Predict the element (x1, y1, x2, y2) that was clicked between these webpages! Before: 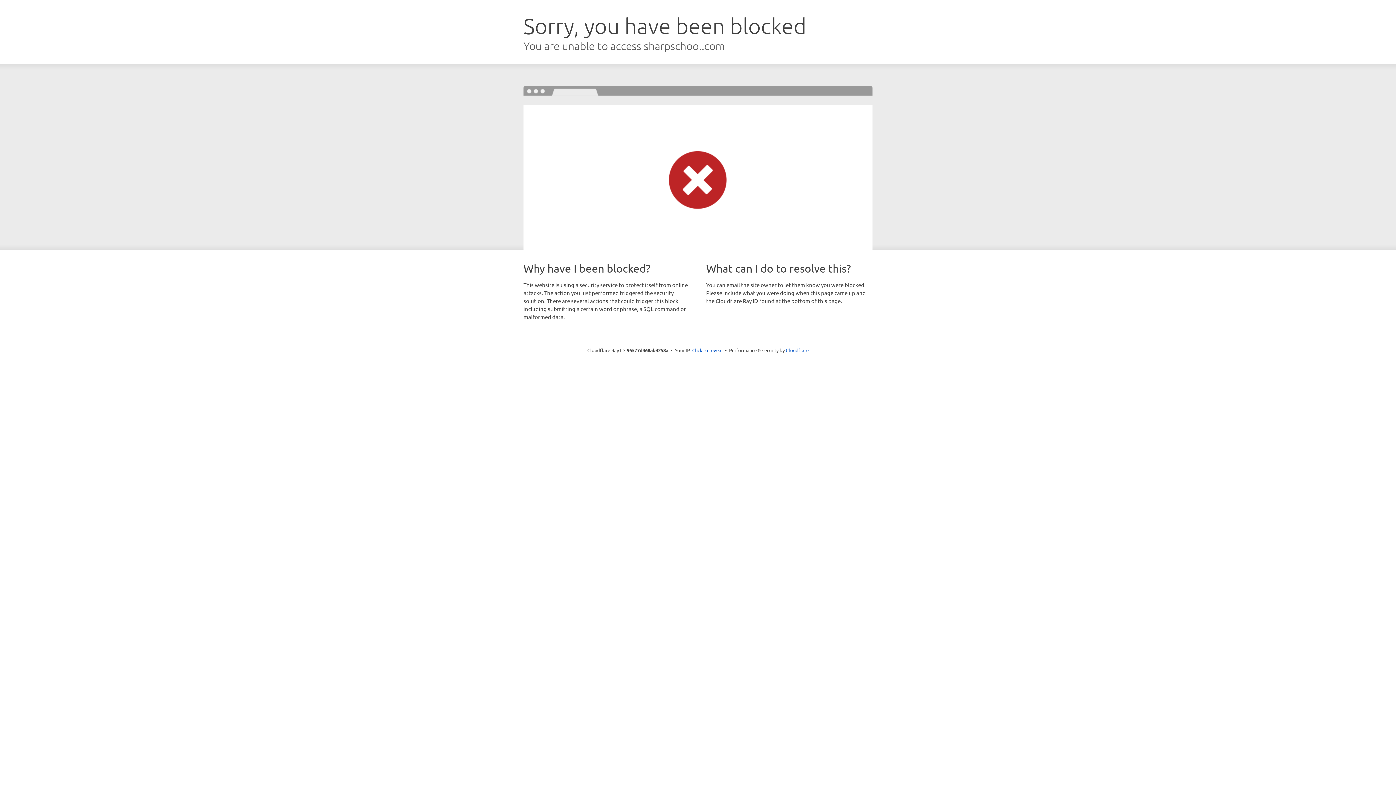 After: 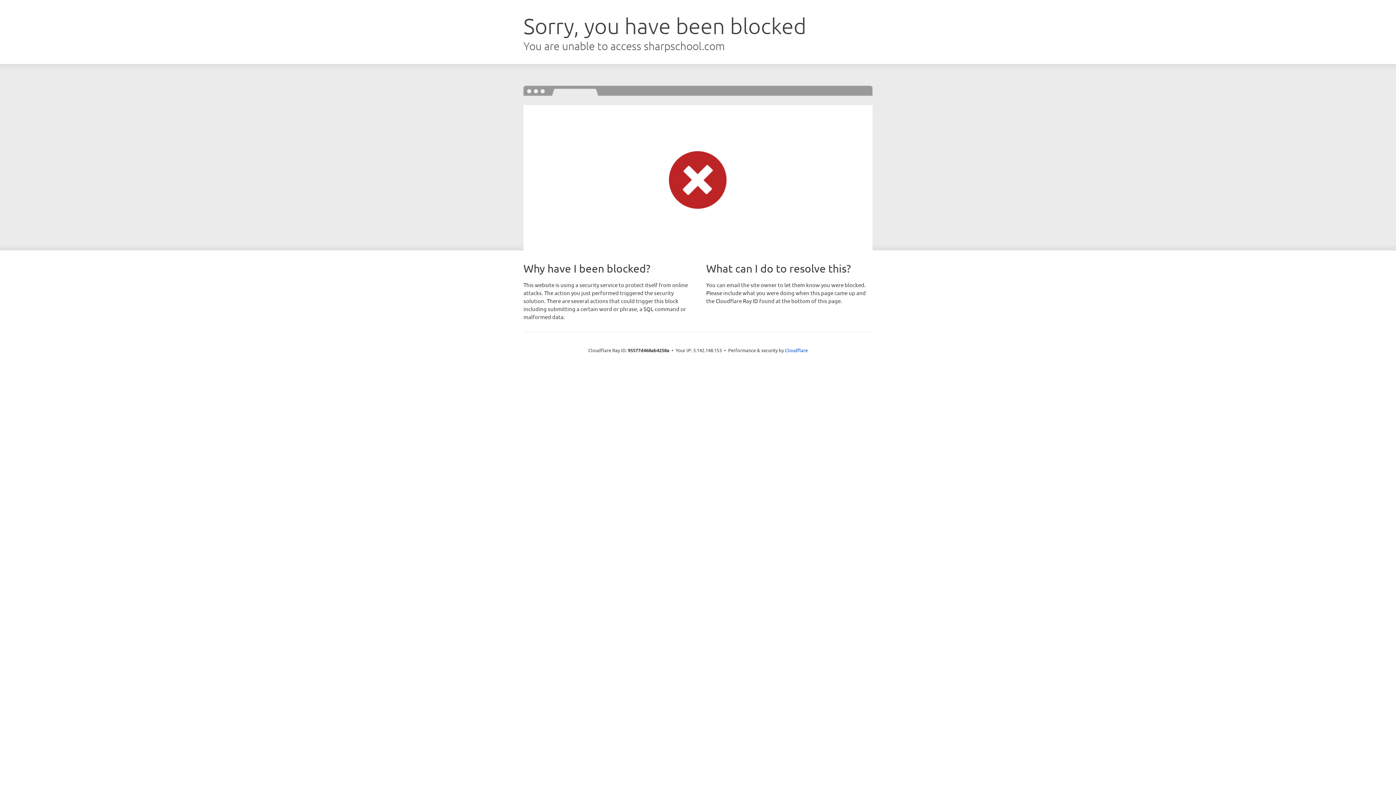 Action: label: Click to reveal bbox: (692, 346, 722, 353)